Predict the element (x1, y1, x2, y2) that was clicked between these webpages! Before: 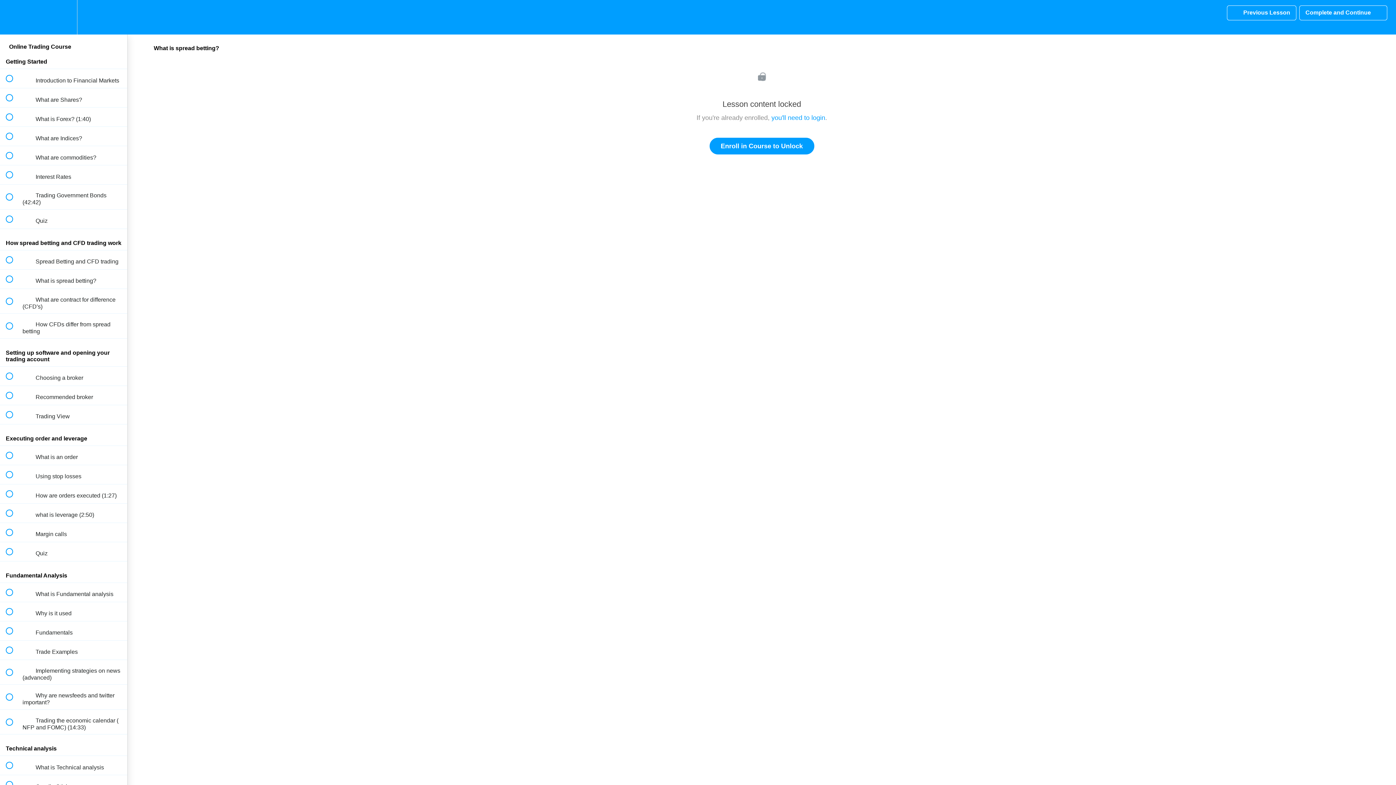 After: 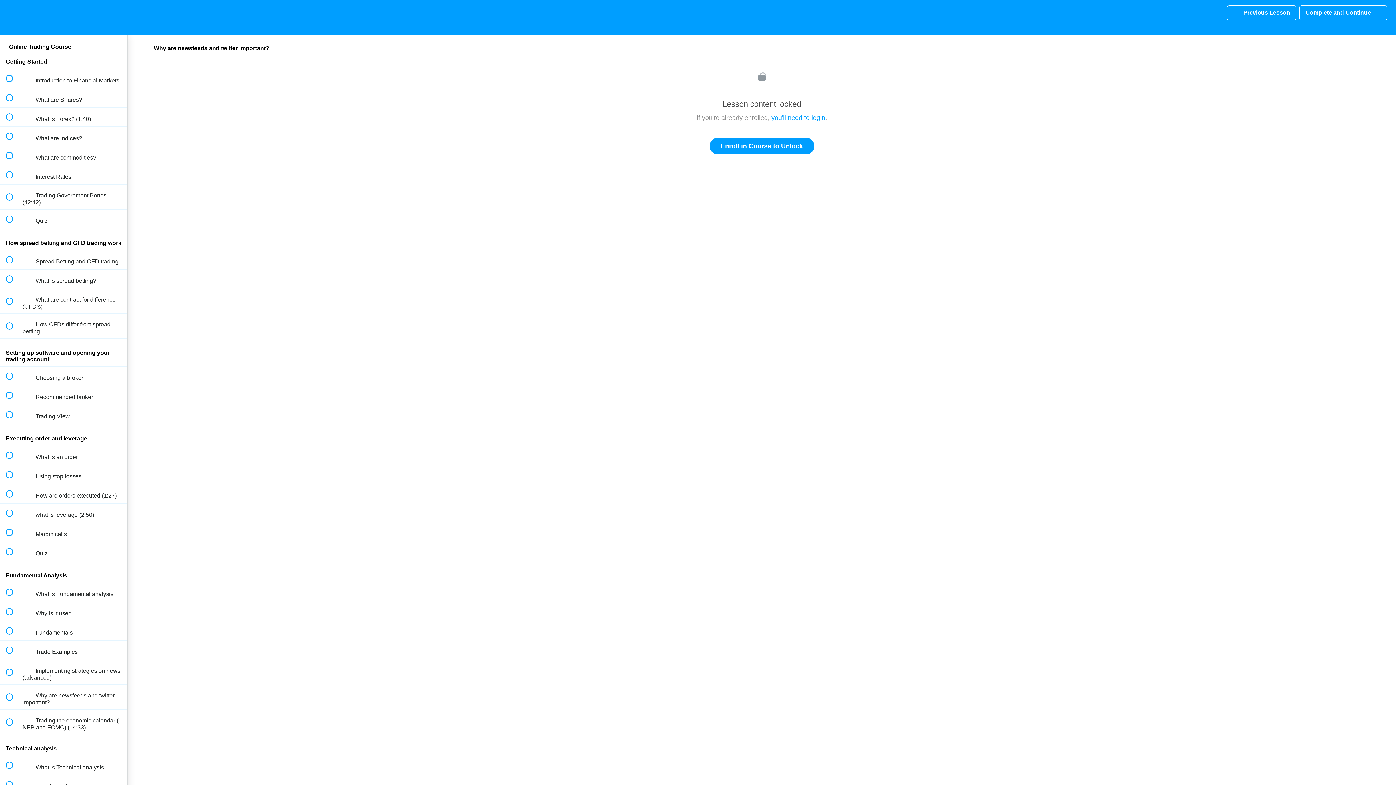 Action: bbox: (0, 685, 127, 709) label:  
 Why are newsfeeds and twitter important?